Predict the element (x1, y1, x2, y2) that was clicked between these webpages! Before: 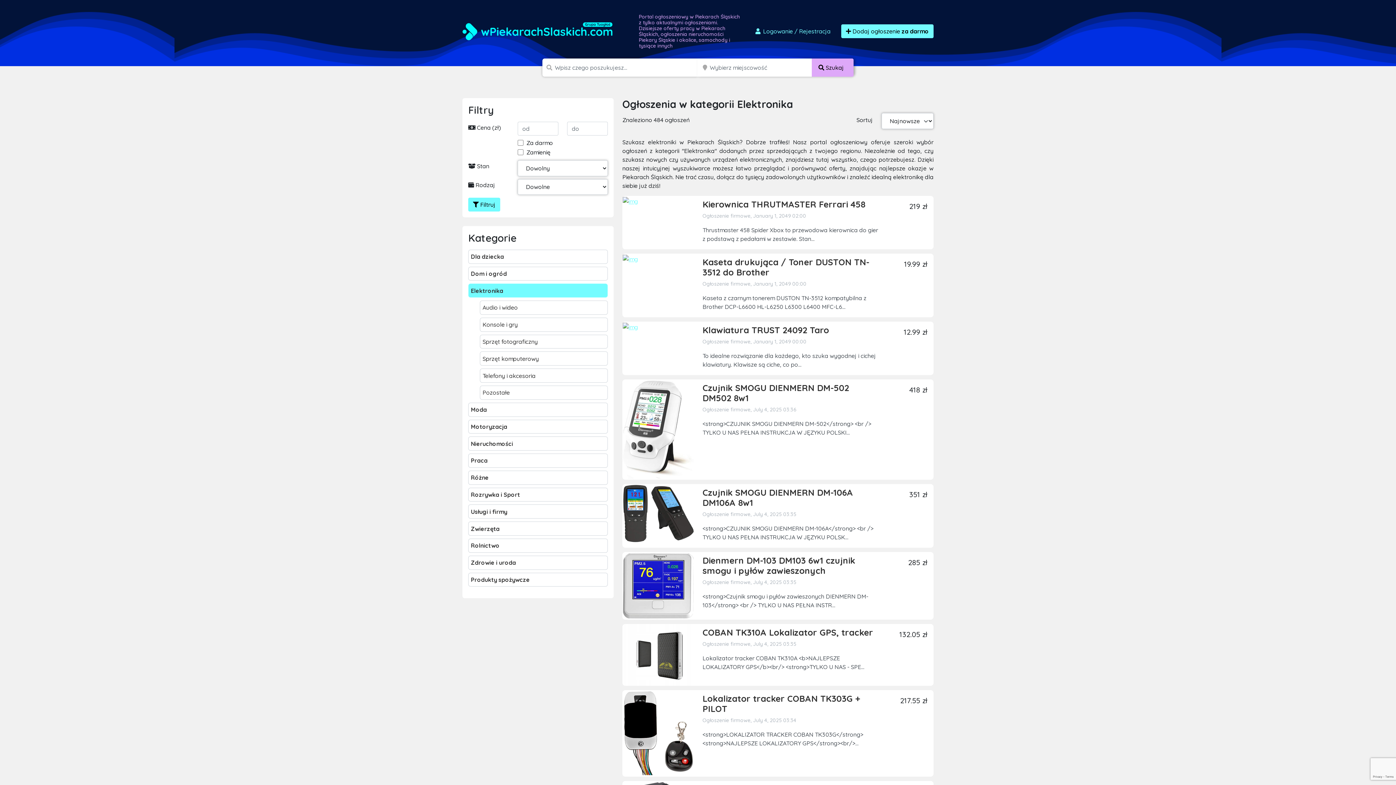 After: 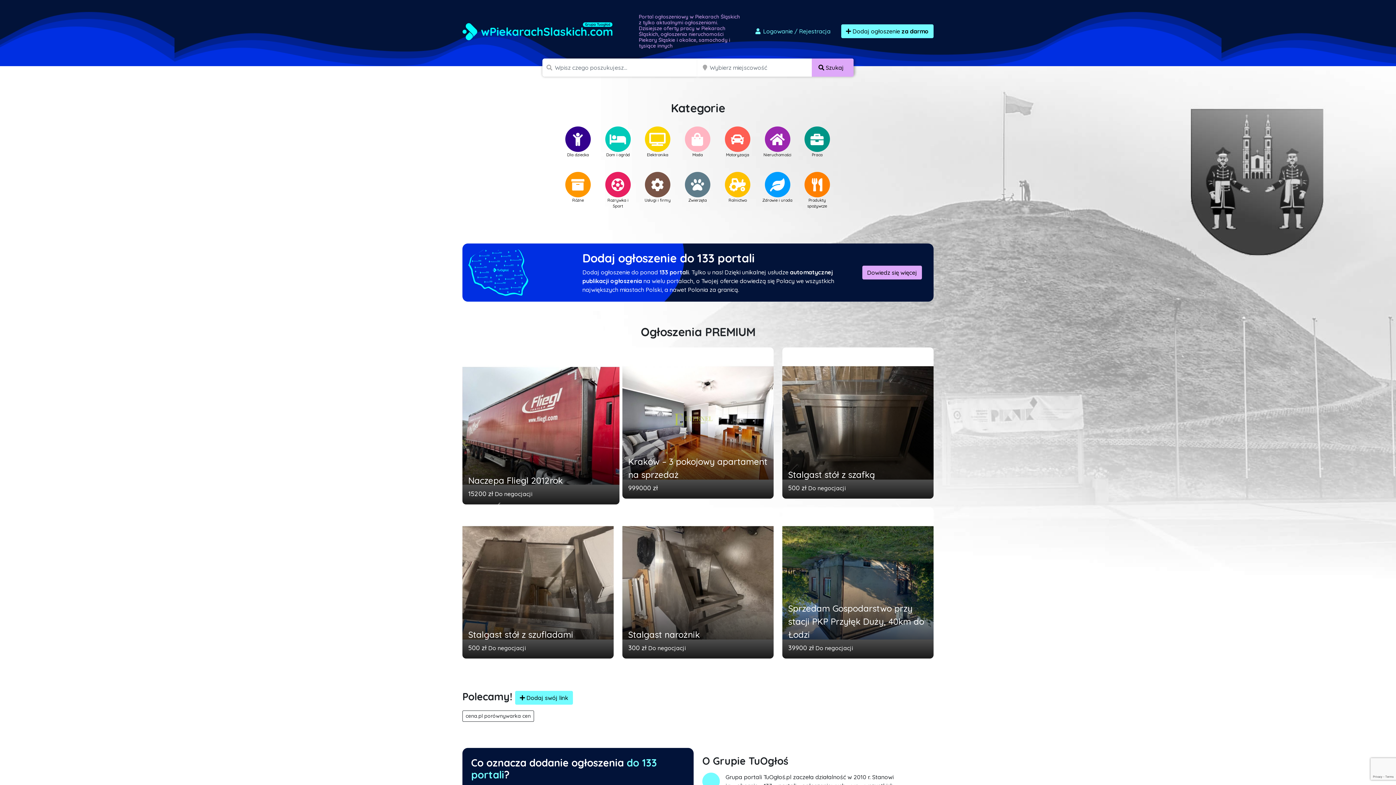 Action: bbox: (462, 24, 612, 36)